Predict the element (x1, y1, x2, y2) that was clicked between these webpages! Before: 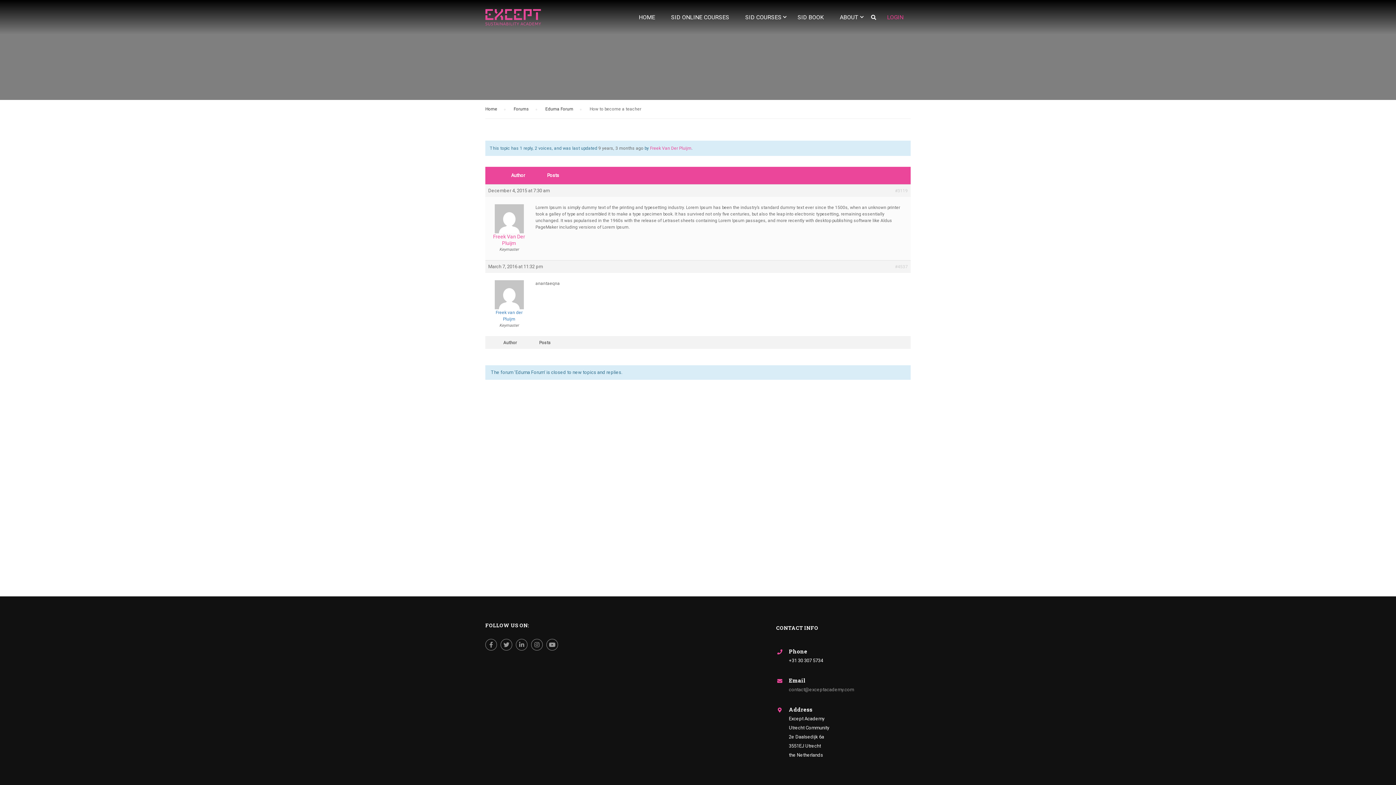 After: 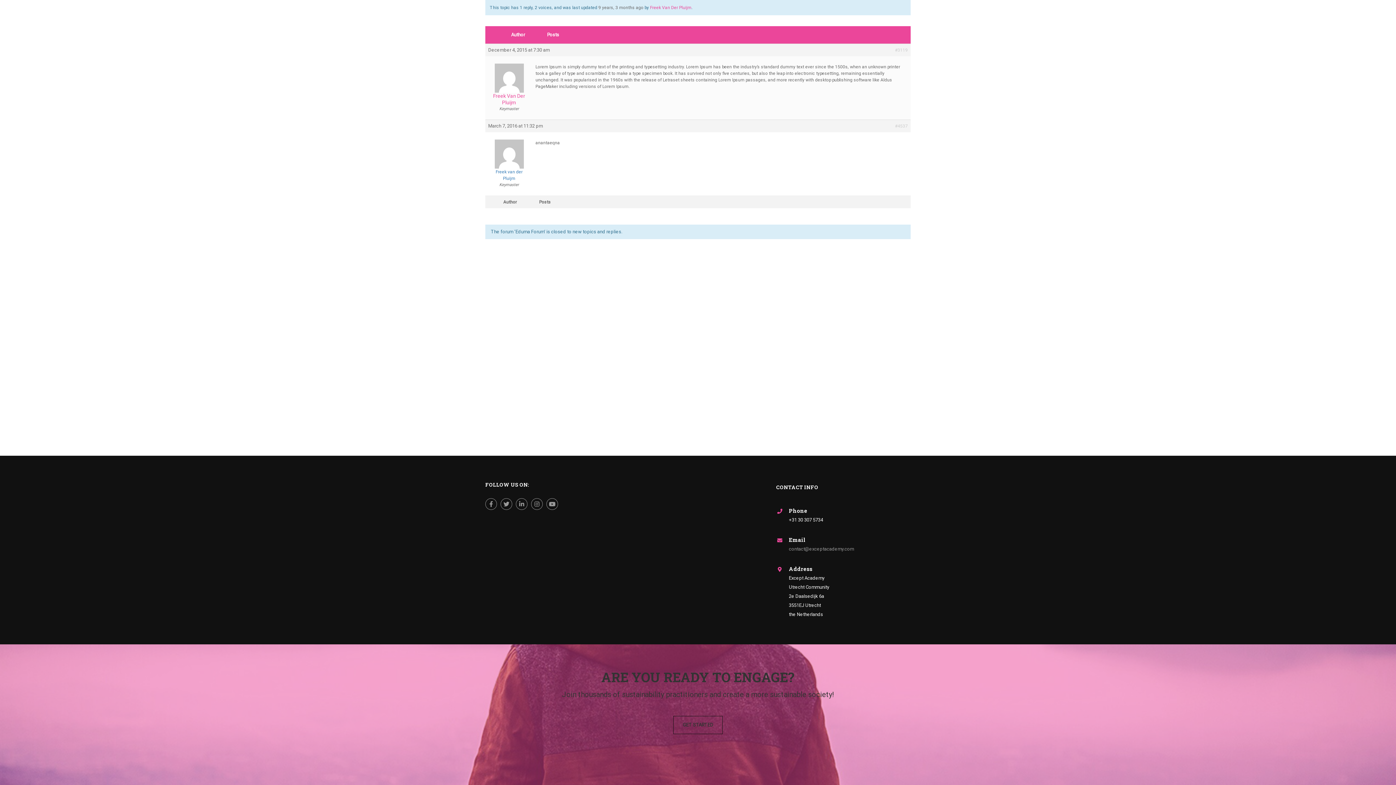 Action: bbox: (895, 187, 908, 194) label: #3119